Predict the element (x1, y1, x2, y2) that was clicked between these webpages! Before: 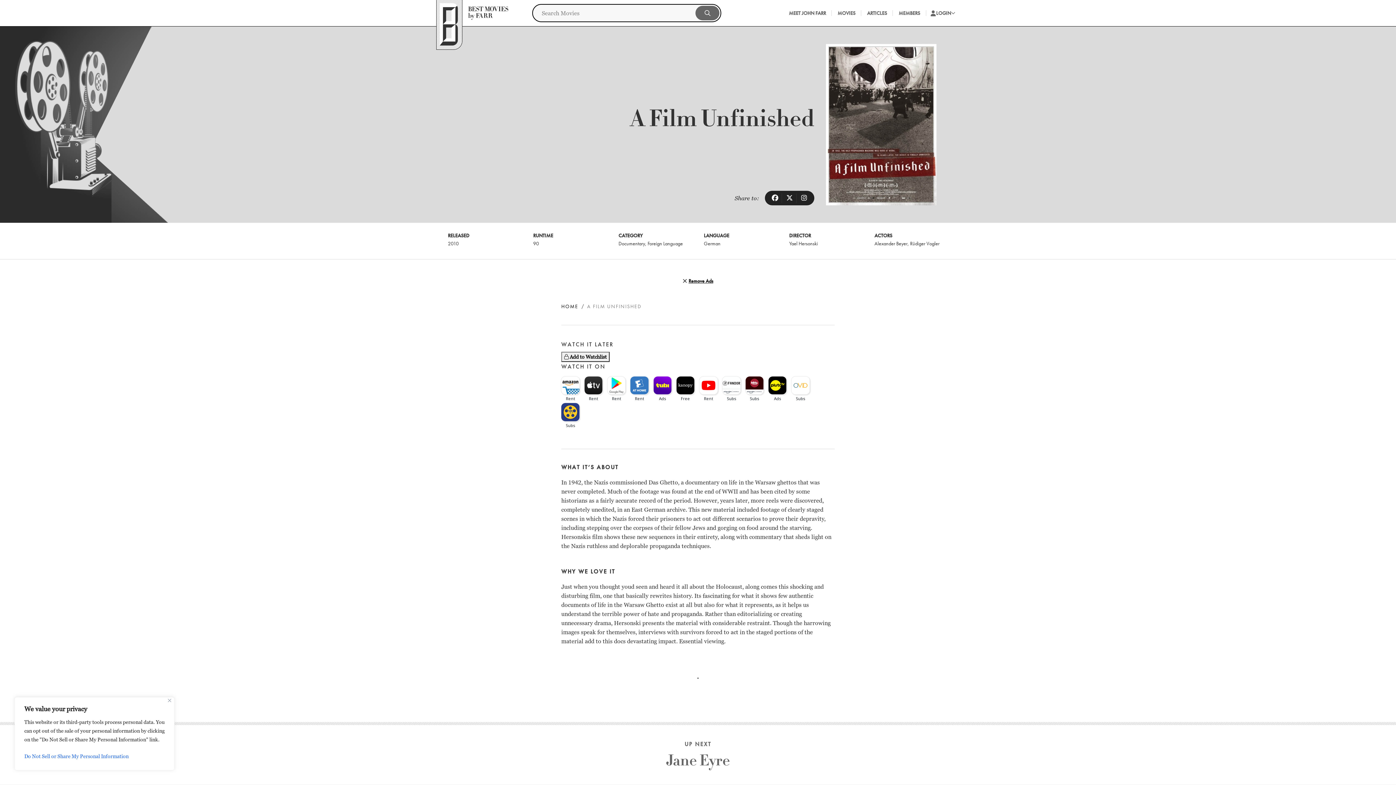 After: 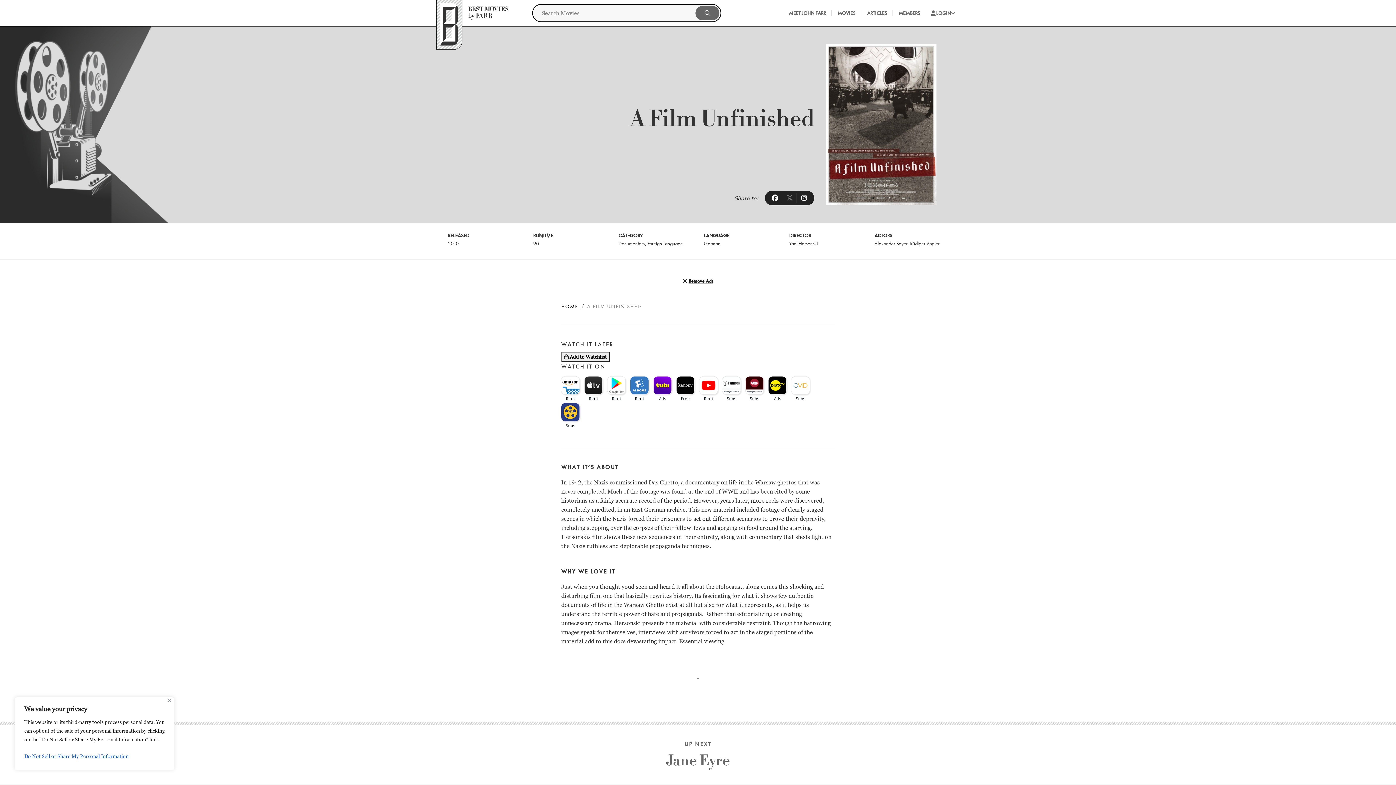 Action: bbox: (782, 191, 797, 205)